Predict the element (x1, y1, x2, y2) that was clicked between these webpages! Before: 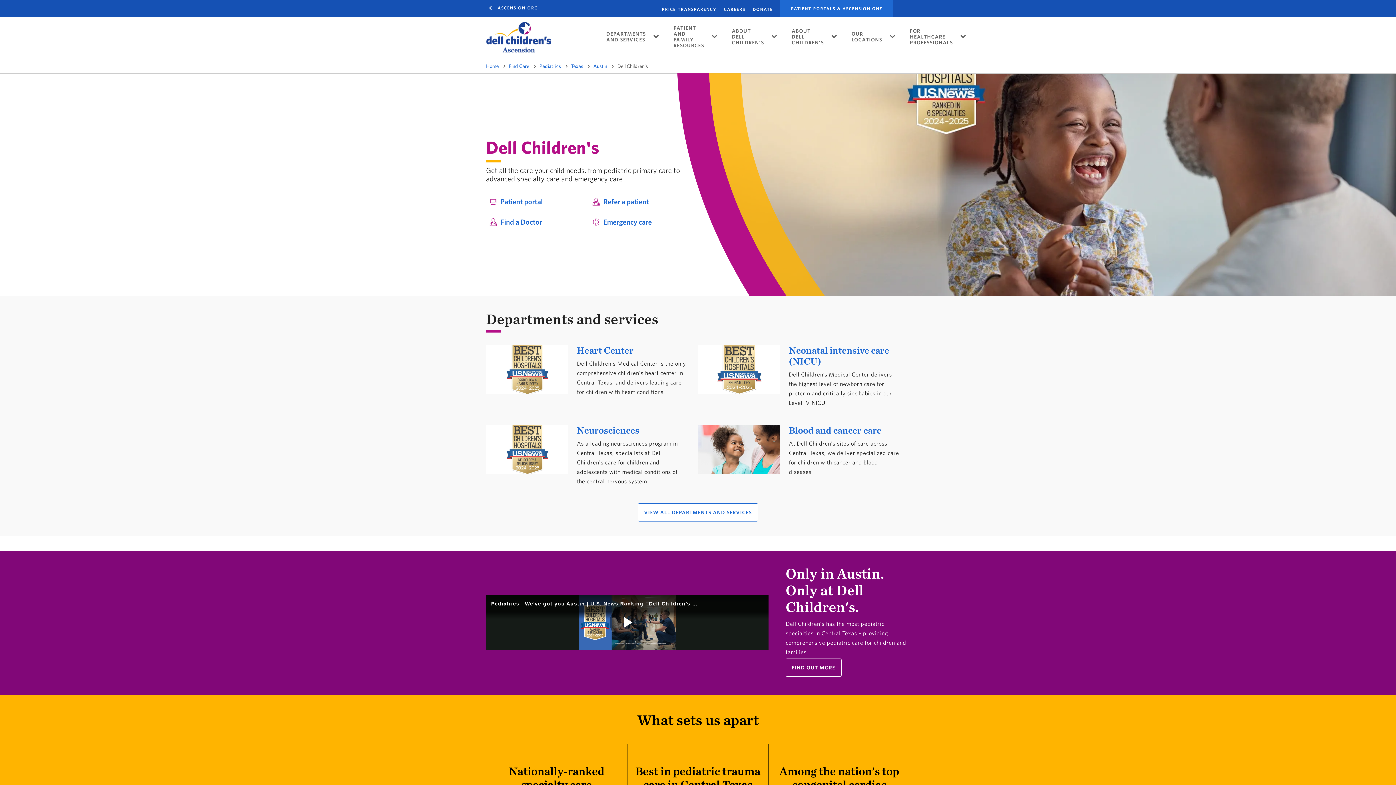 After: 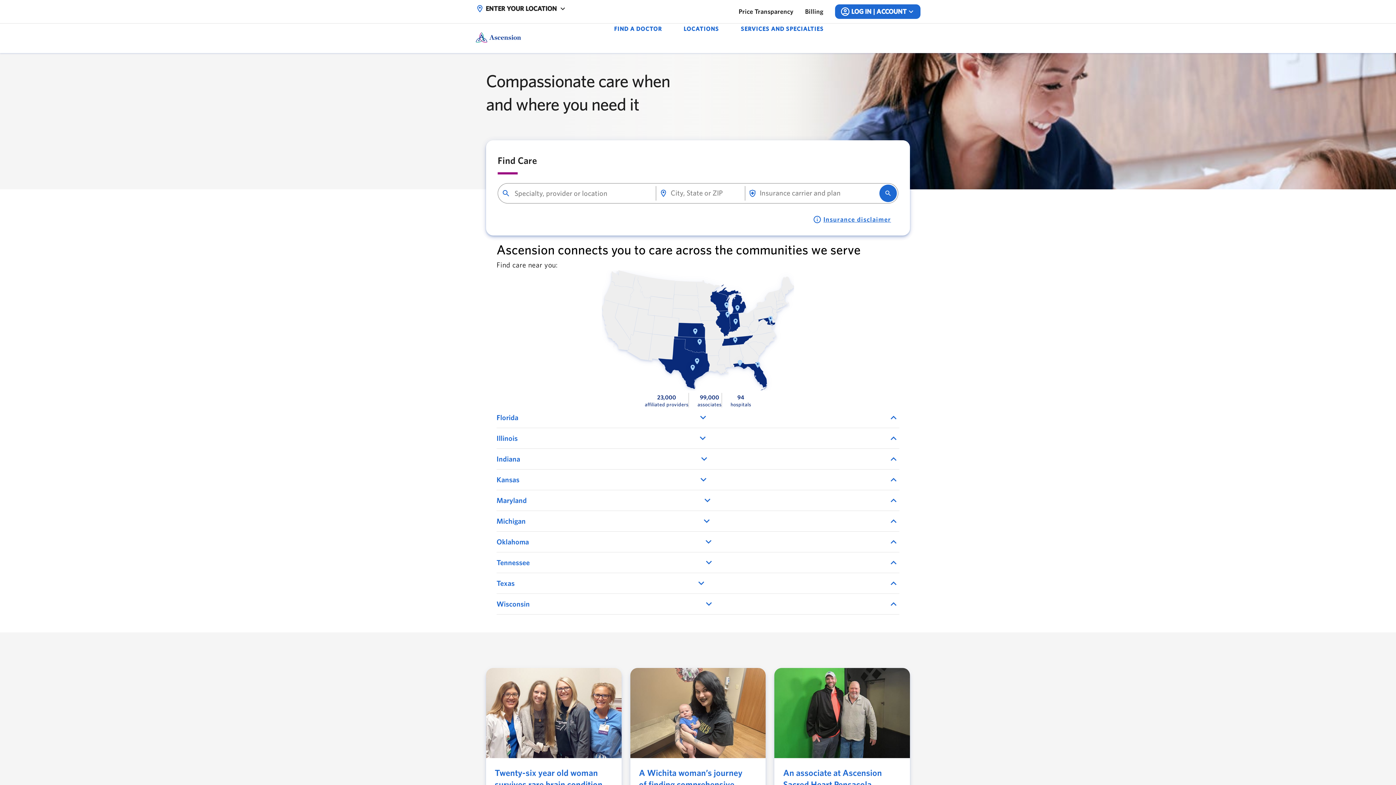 Action: bbox: (486, 5, 538, 10) label: ASCENSION.ORG